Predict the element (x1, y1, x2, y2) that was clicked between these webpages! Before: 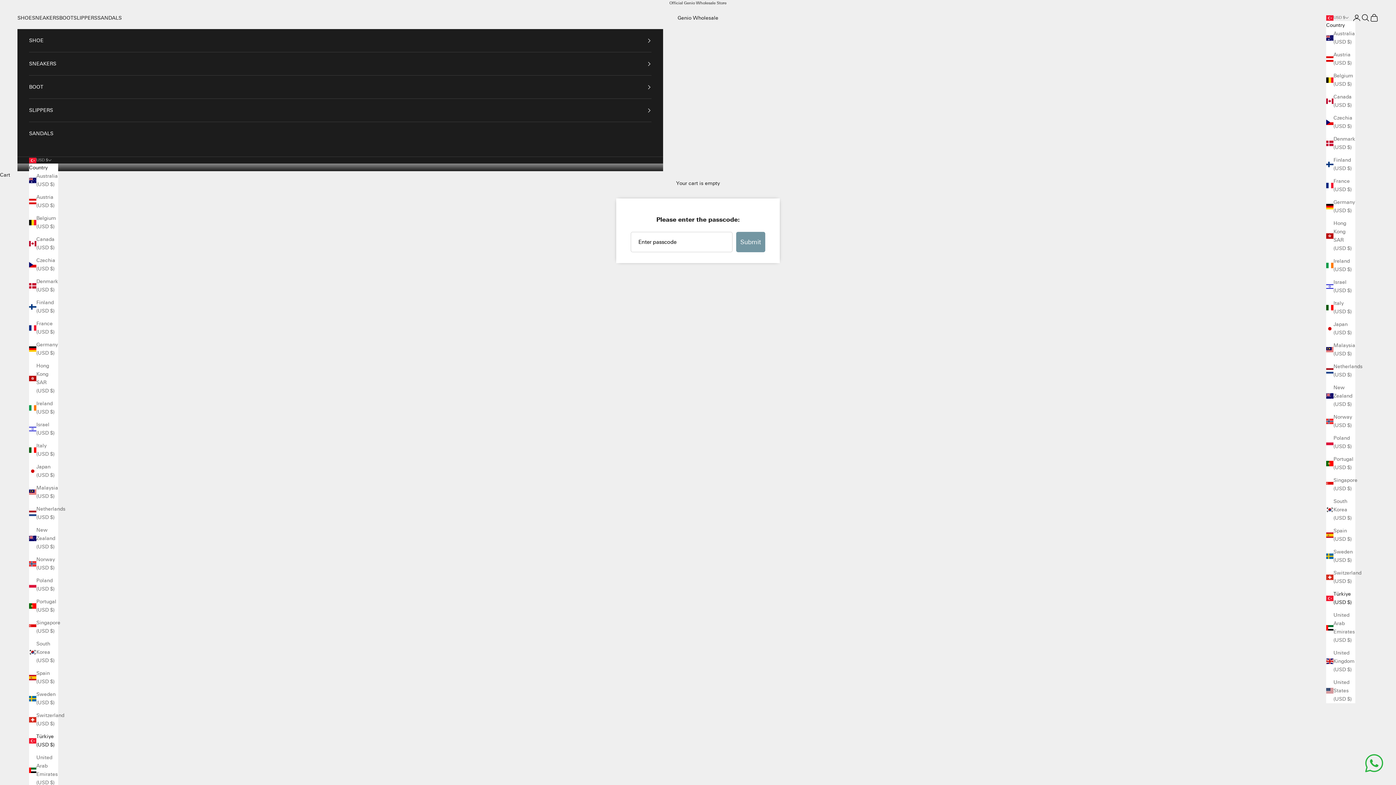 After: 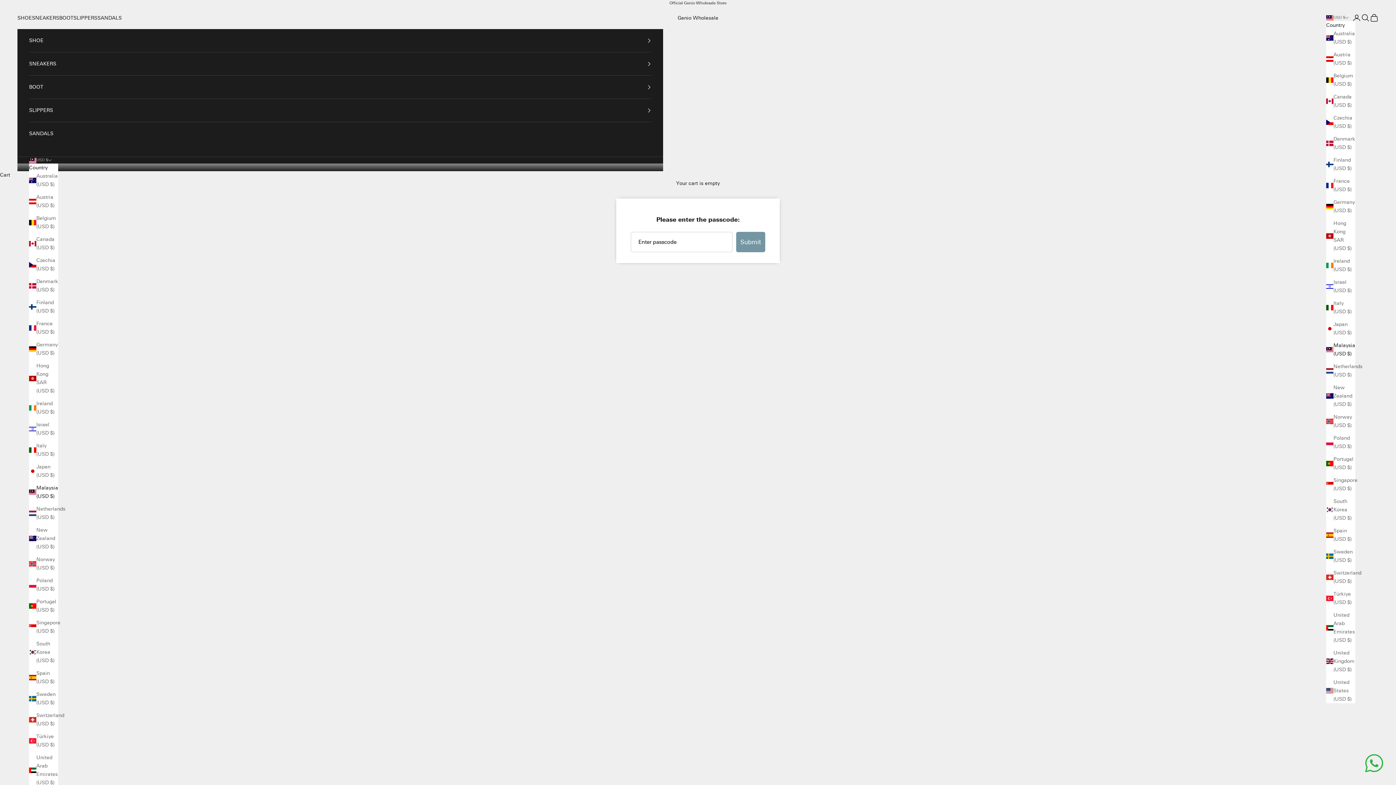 Action: label: Malaysia (USD $) bbox: (29, 484, 58, 500)